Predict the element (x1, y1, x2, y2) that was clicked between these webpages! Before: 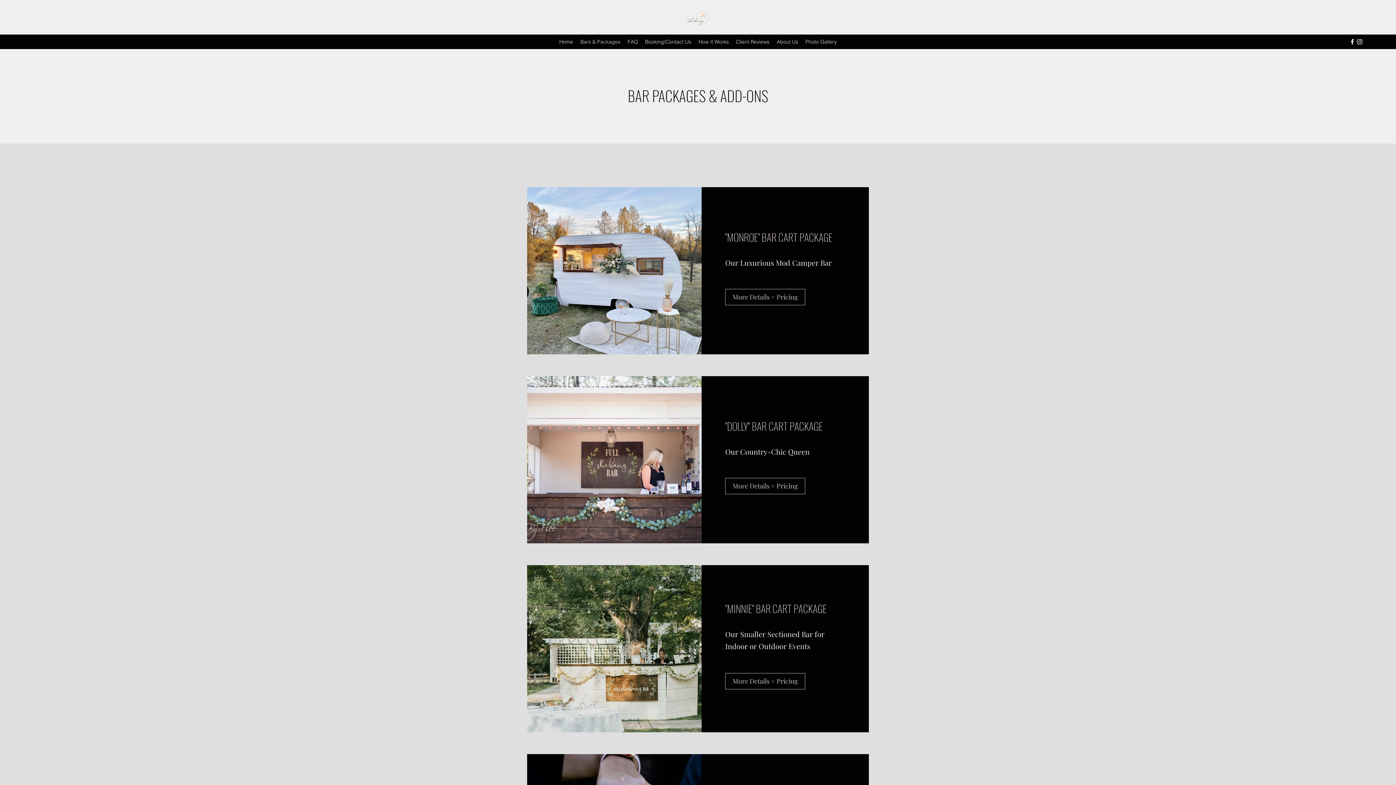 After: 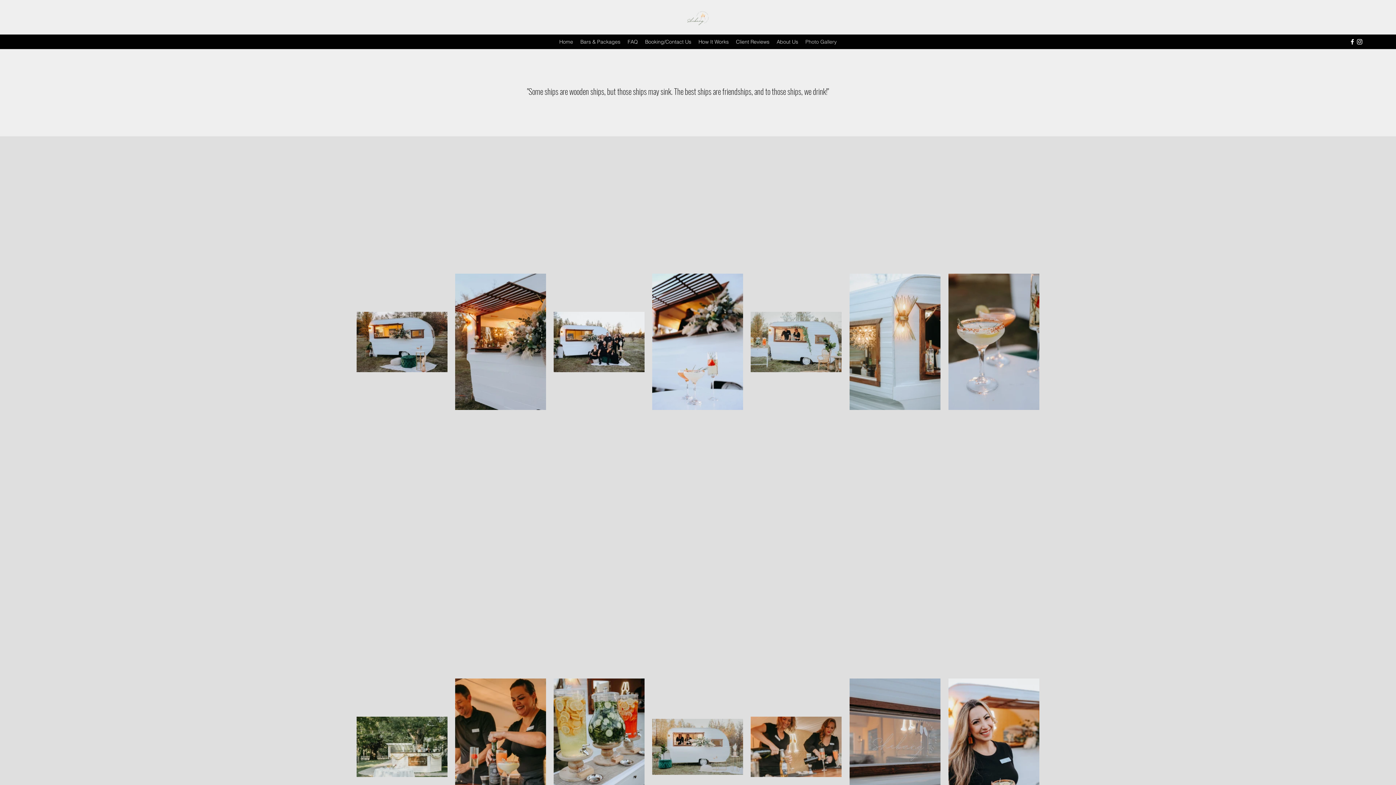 Action: bbox: (801, 36, 840, 47) label: Photo Gallery